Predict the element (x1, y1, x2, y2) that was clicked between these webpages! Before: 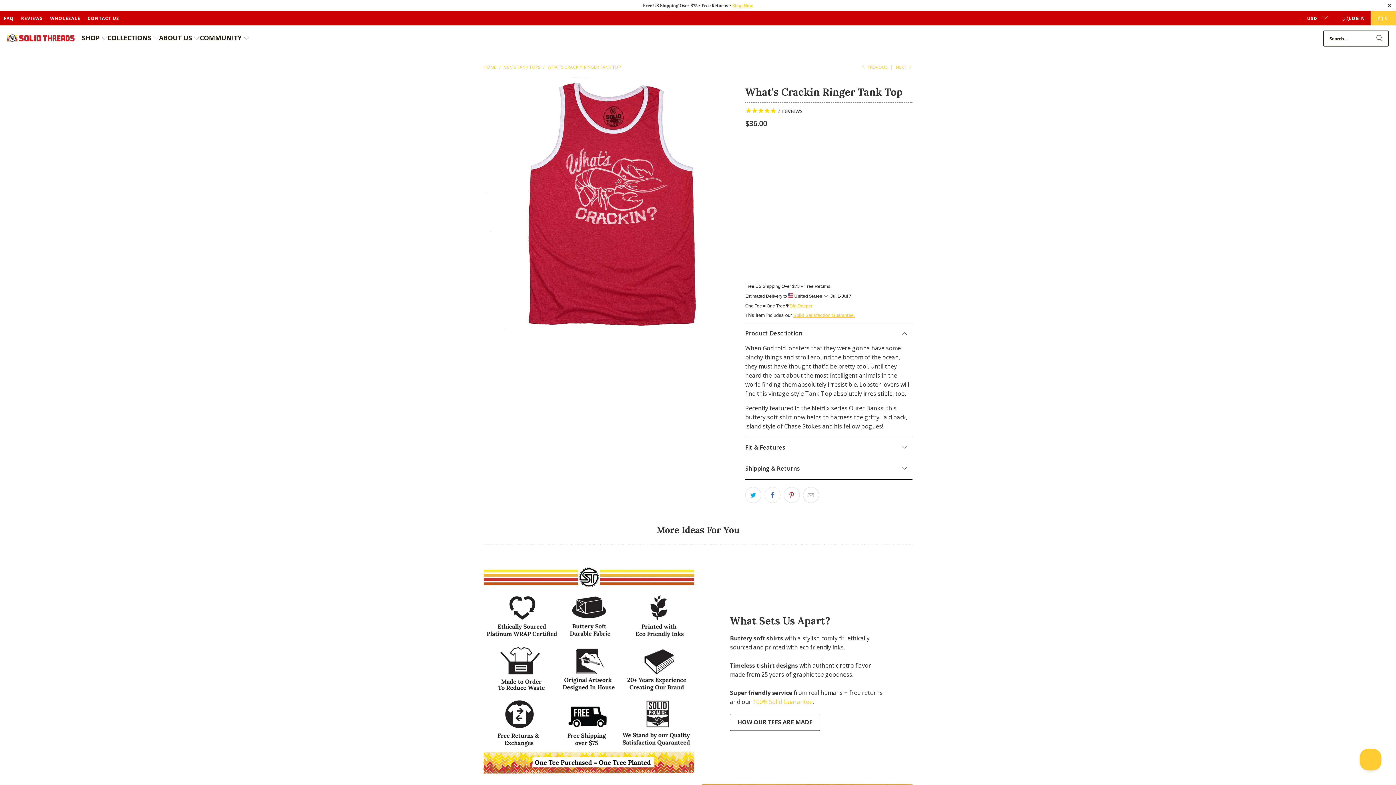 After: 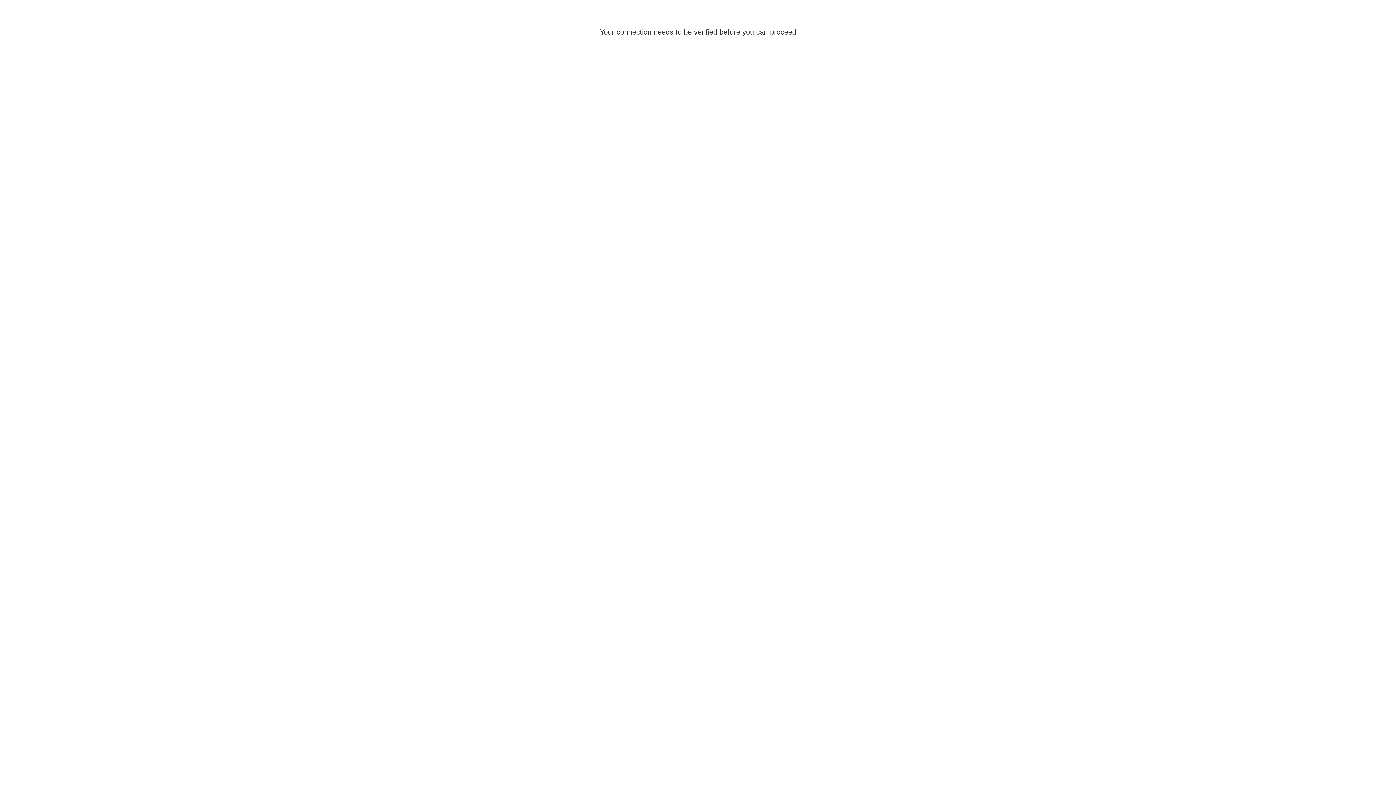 Action: label: What Sets Us Apart? bbox: (730, 611, 884, 628)